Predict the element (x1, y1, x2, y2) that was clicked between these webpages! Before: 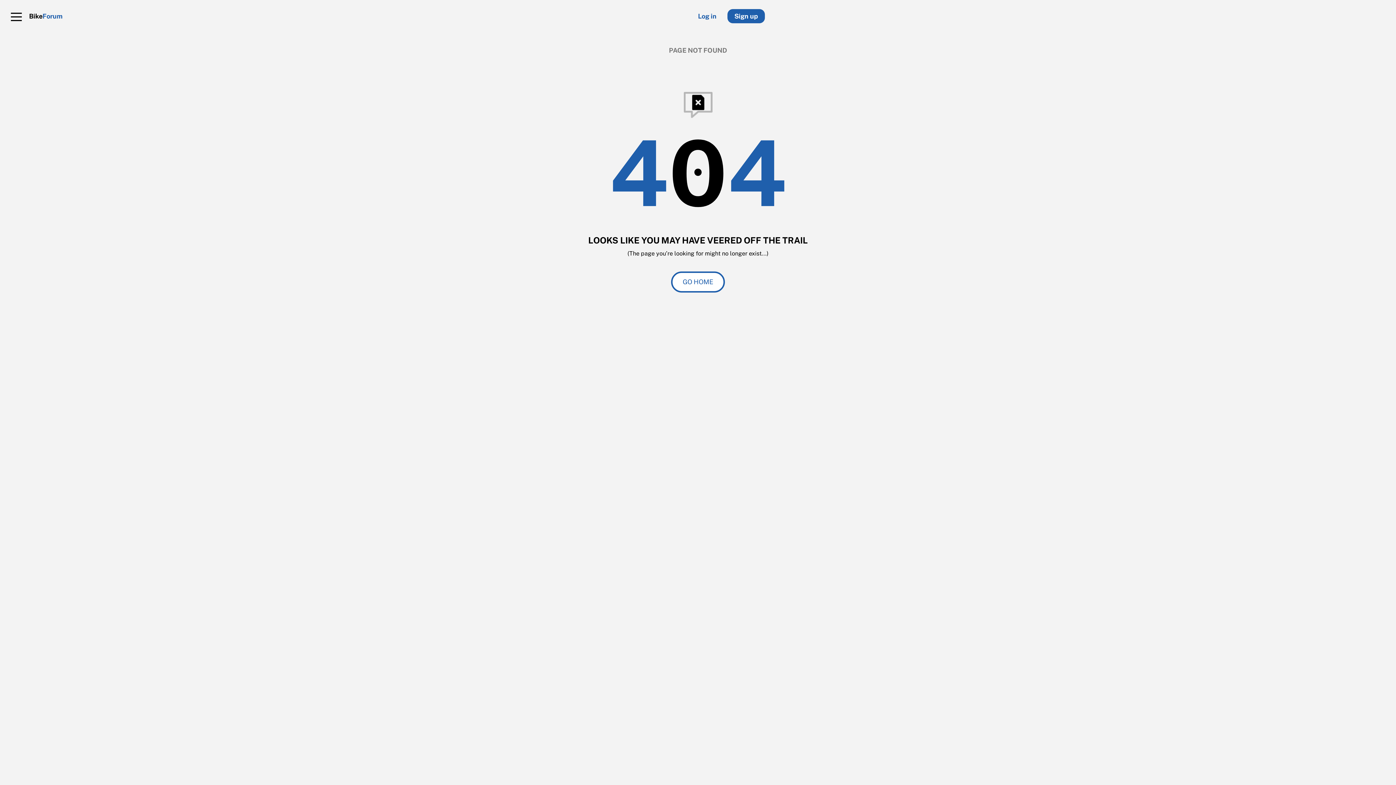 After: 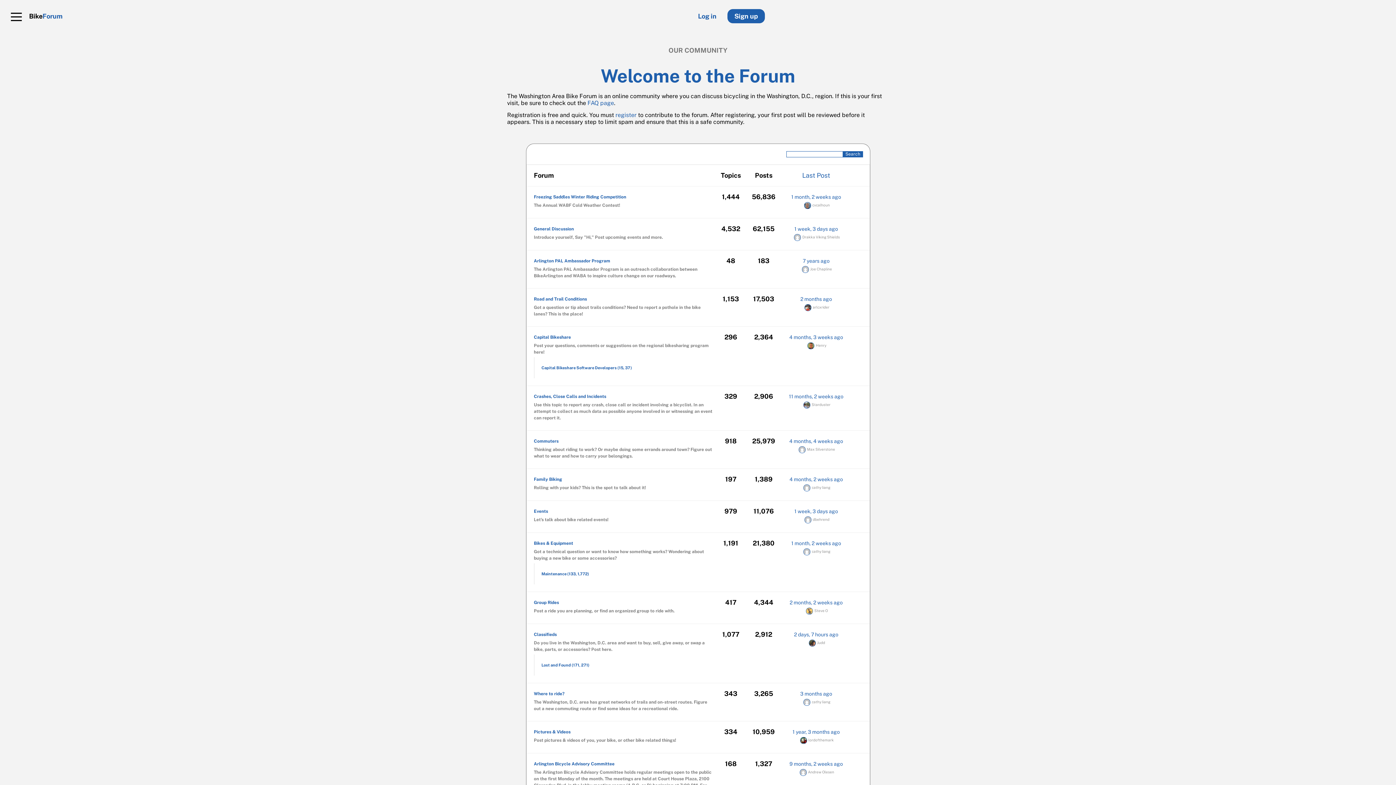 Action: label: BikeForum bbox: (29, 12, 62, 20)